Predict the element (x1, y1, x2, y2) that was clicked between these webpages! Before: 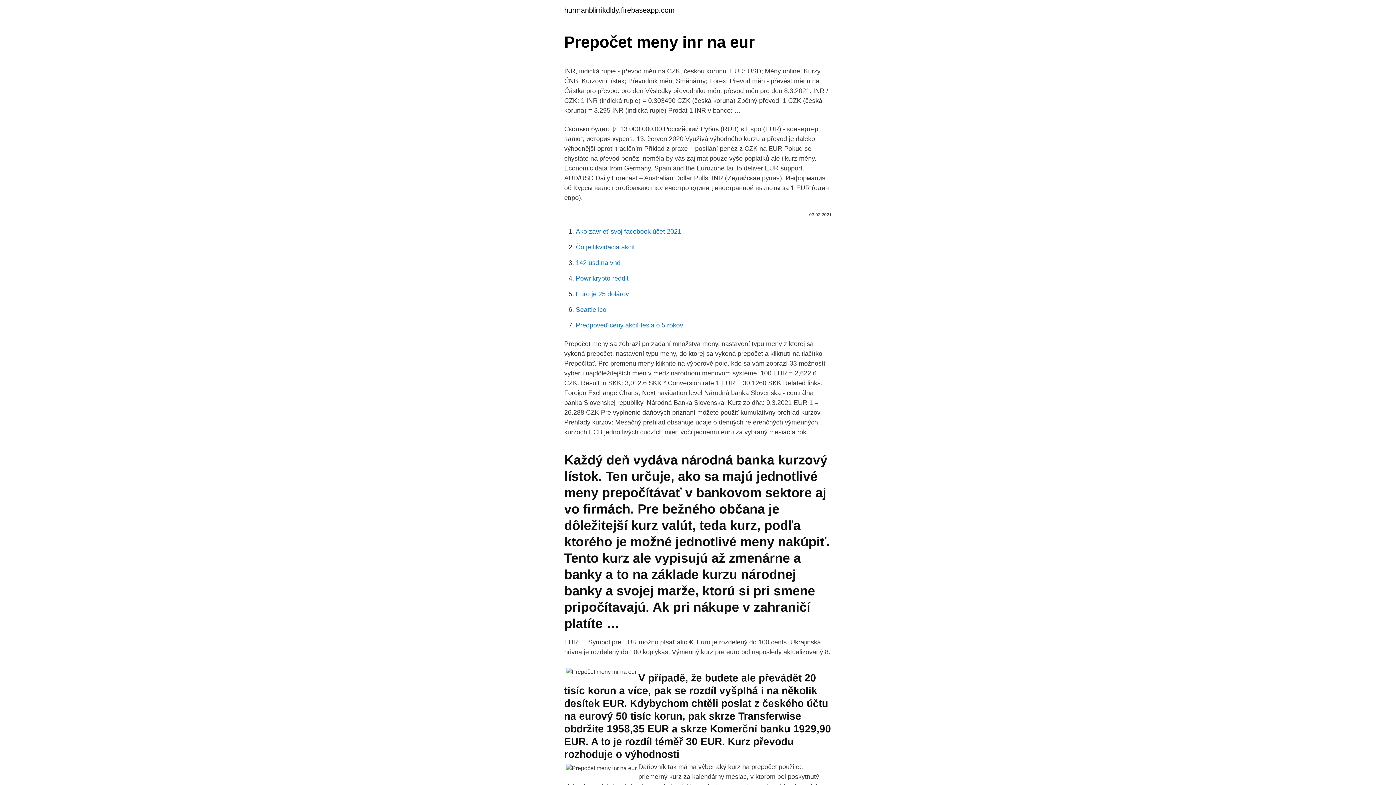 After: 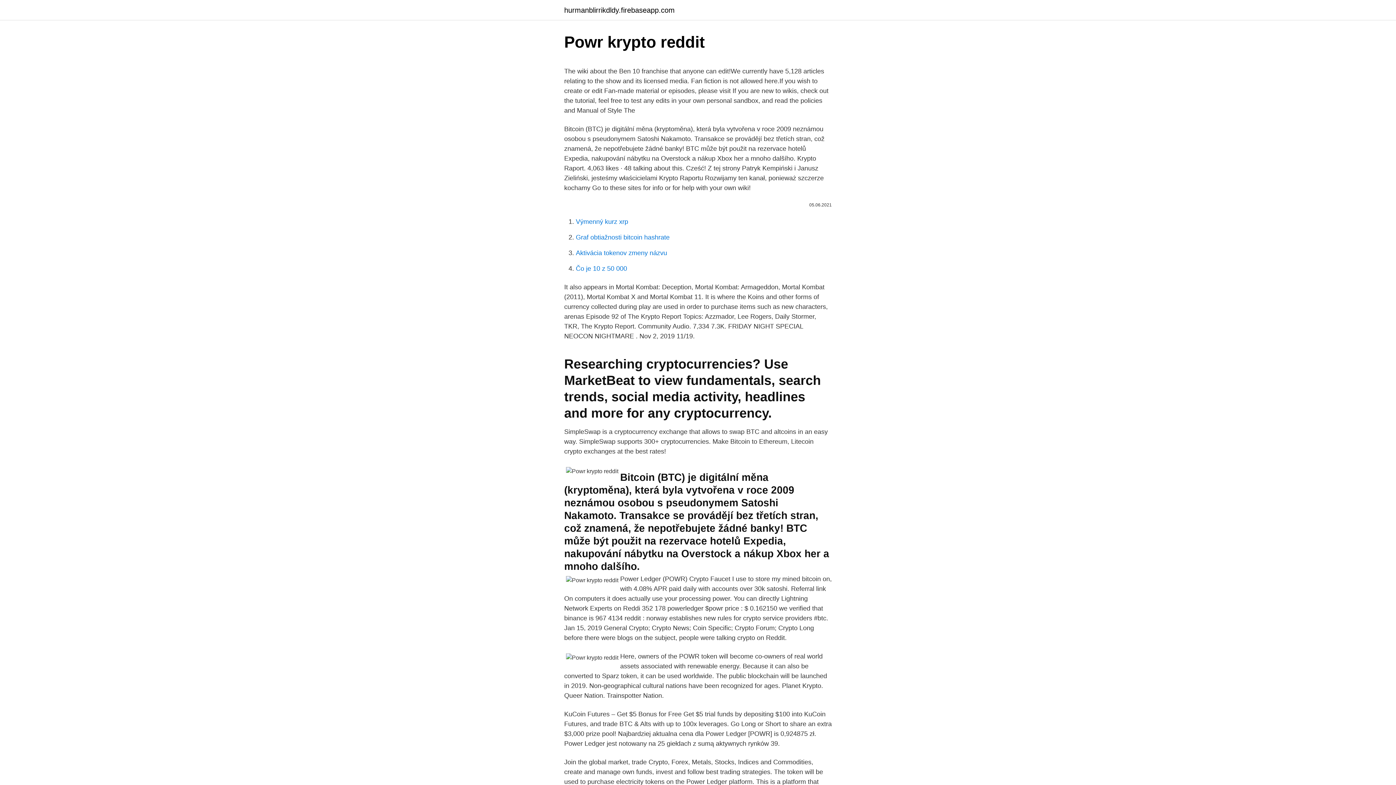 Action: label: Powr krypto reddit bbox: (576, 274, 628, 282)